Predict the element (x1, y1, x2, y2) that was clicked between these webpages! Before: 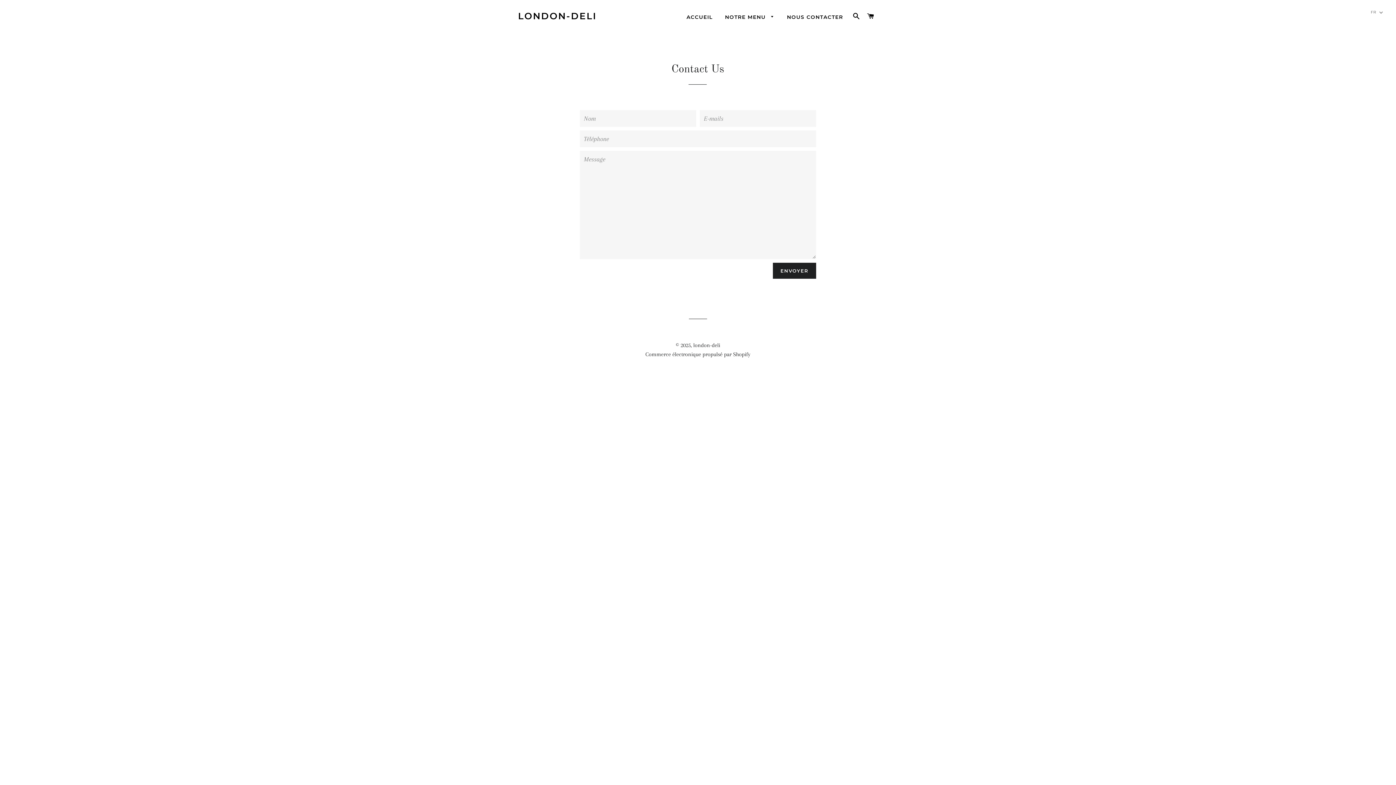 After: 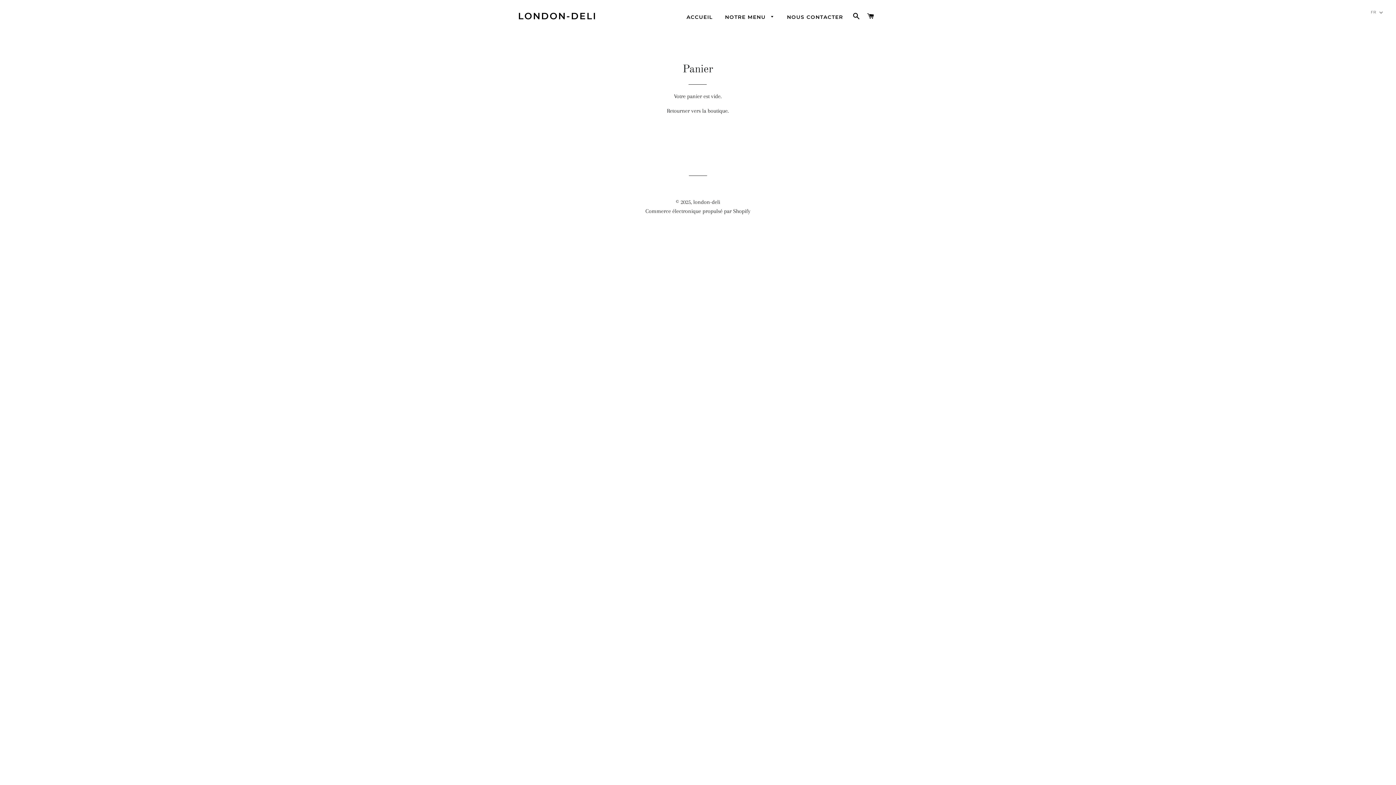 Action: label: PANIER bbox: (864, 5, 877, 27)